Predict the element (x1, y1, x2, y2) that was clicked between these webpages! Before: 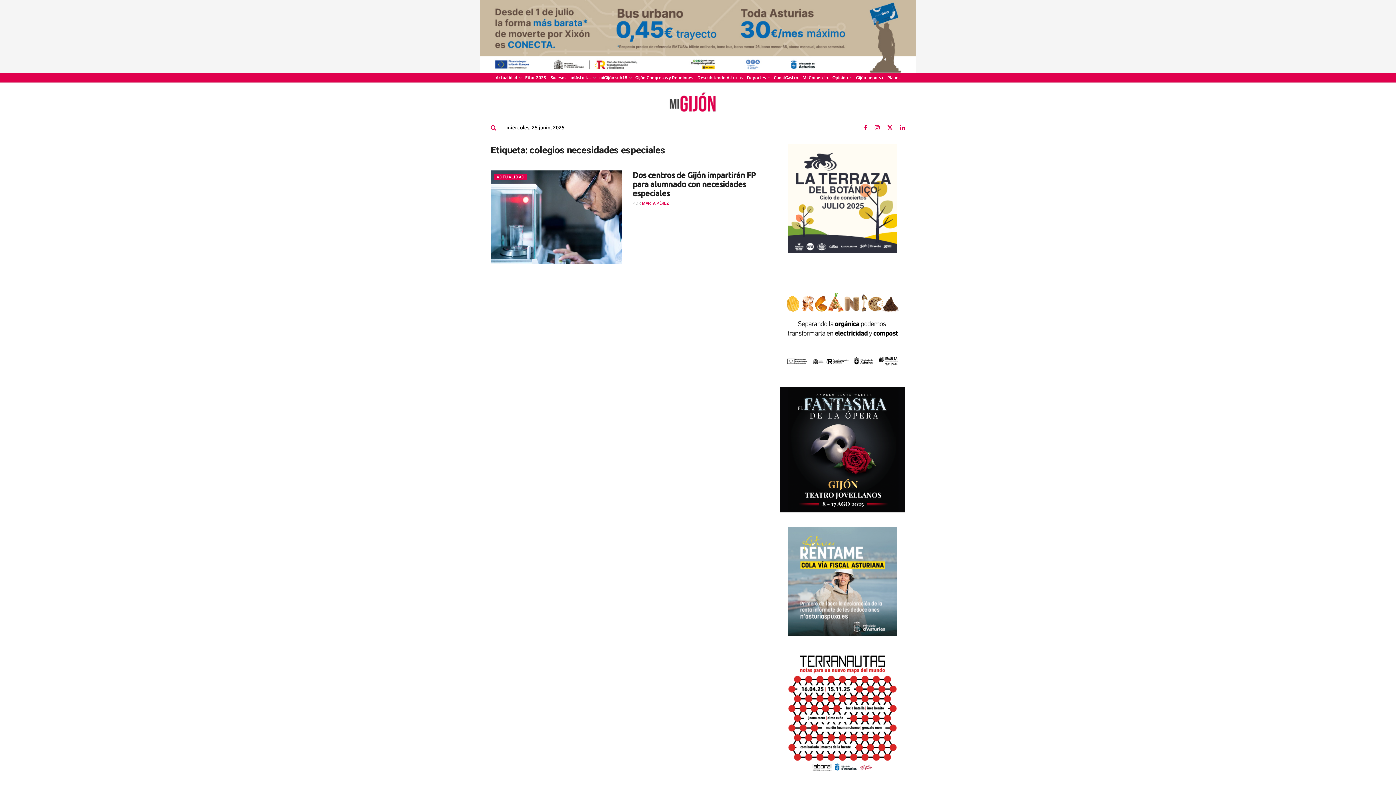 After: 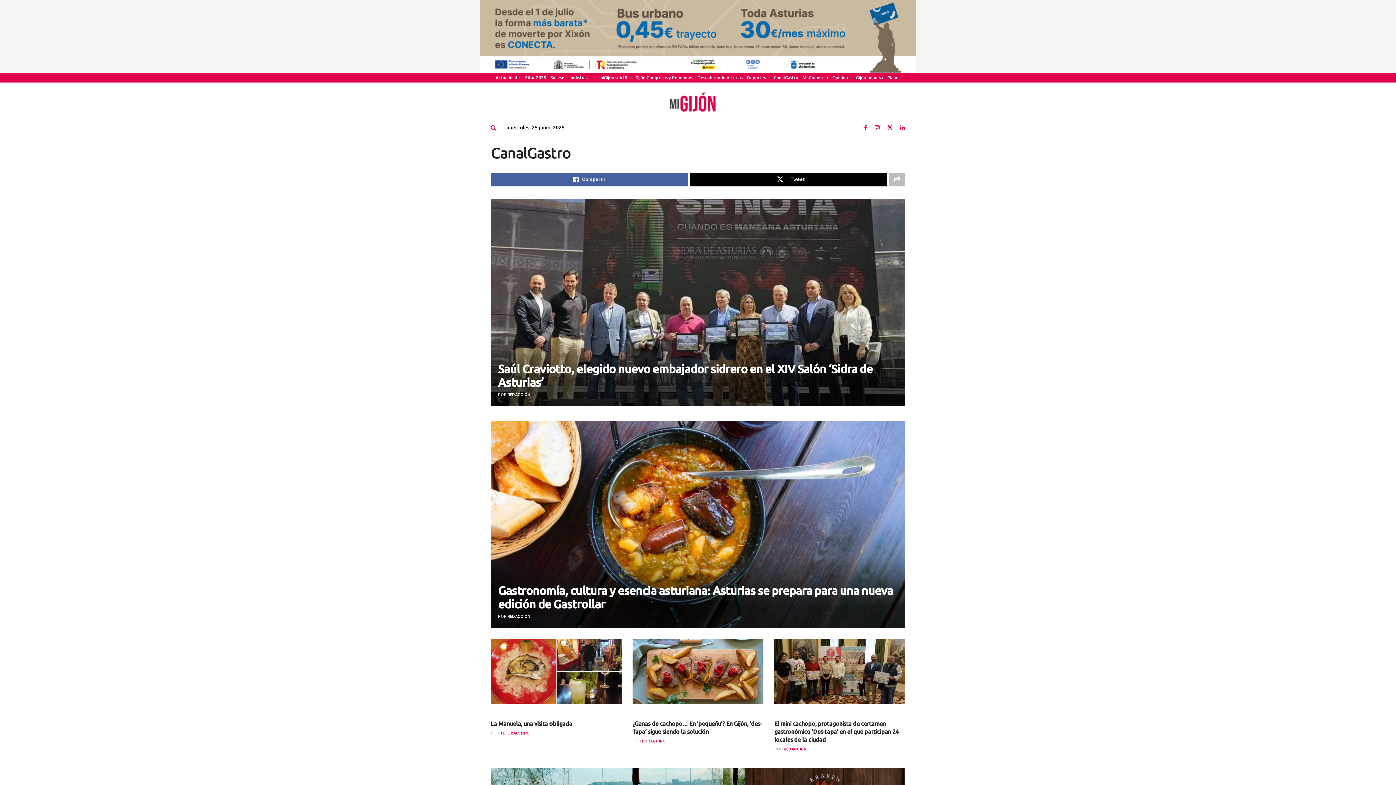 Action: bbox: (774, 72, 798, 82) label: CanalGastro